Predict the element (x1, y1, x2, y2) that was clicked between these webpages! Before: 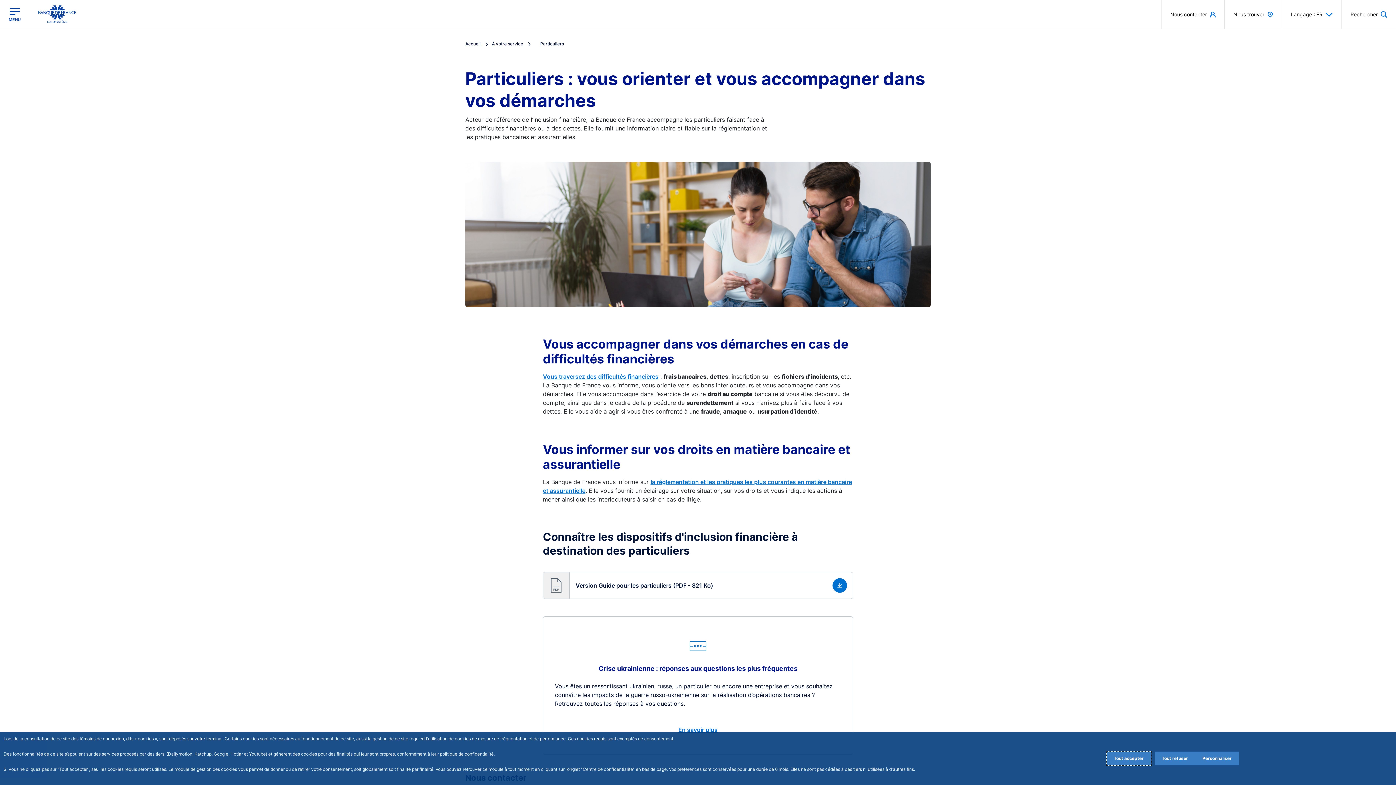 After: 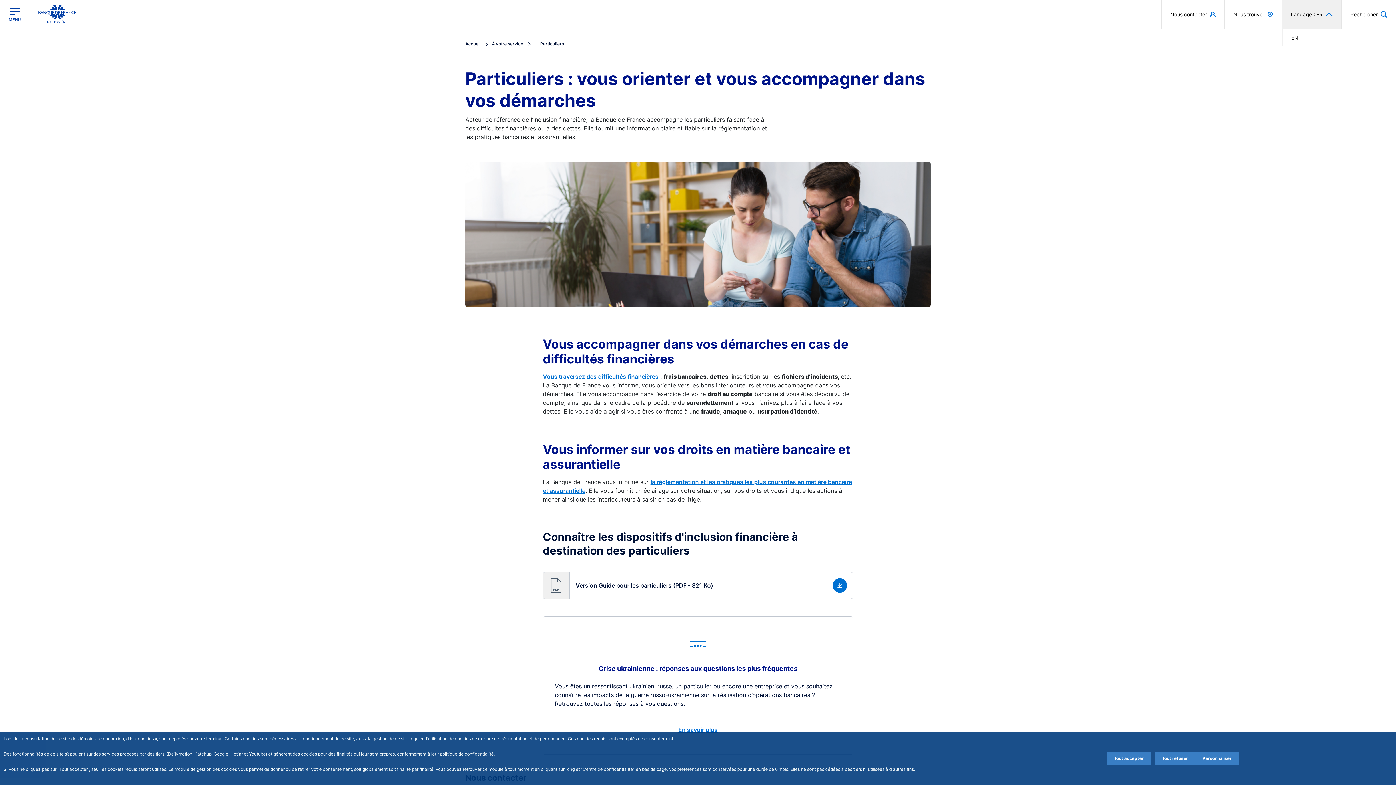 Action: label: Langage : FR bbox: (1282, 0, 1341, 28)